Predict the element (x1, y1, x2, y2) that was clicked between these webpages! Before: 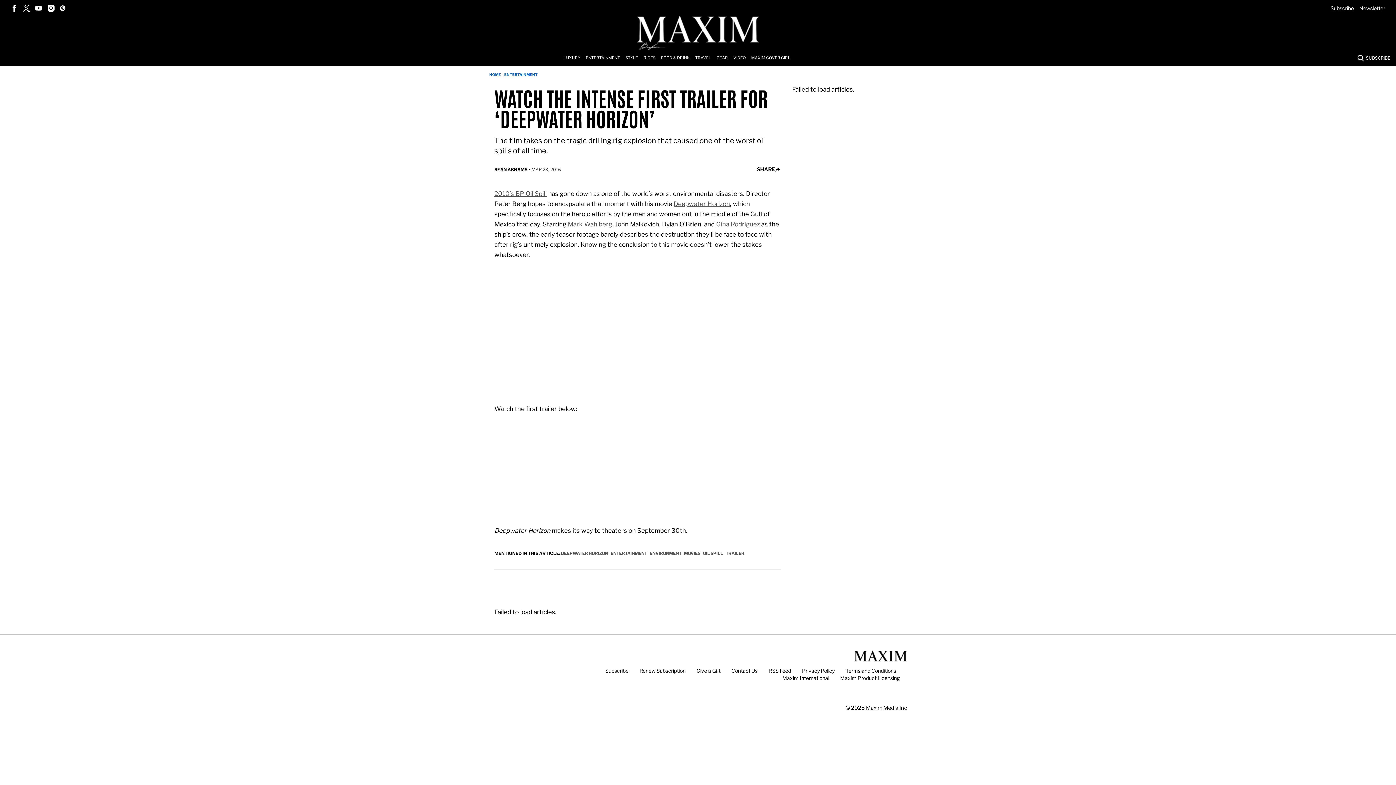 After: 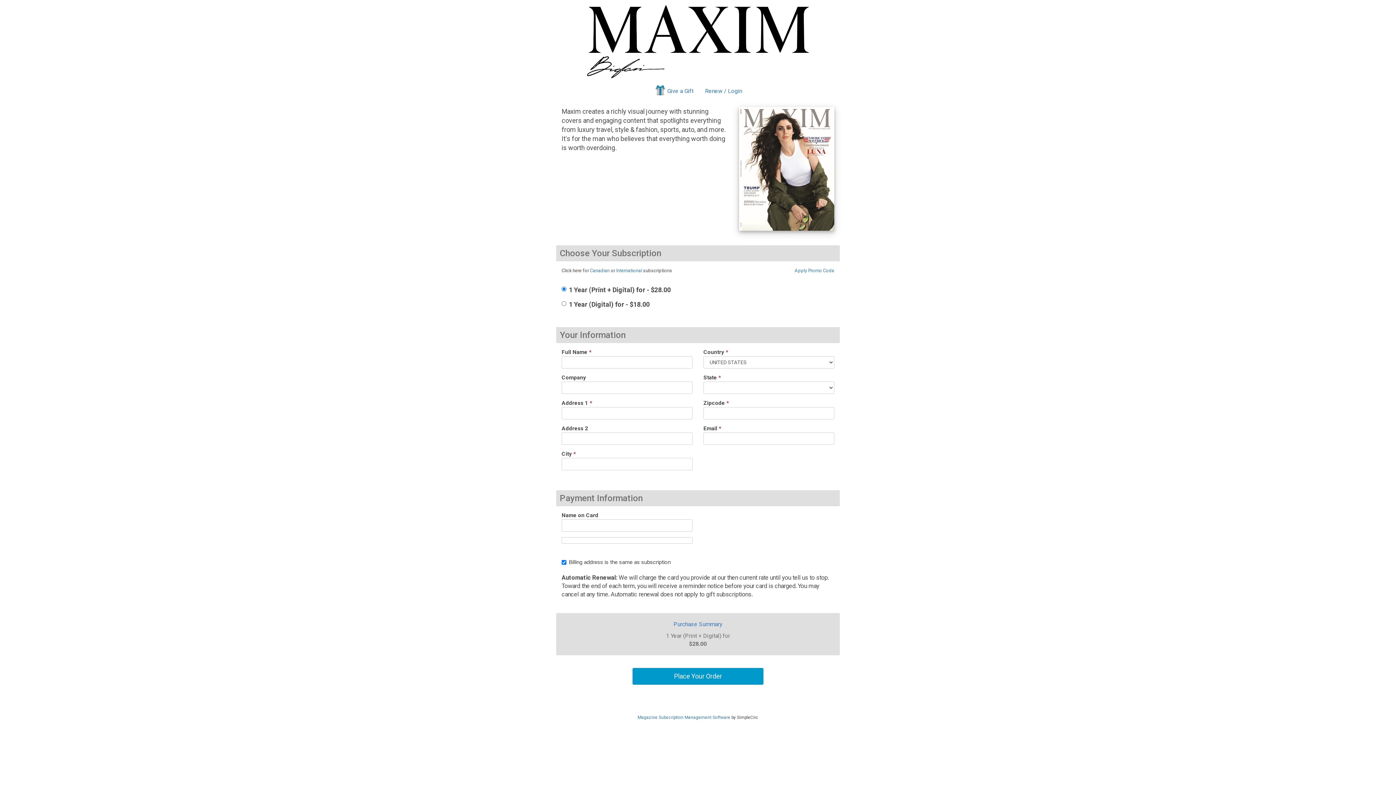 Action: label: Browse Give a Gift bbox: (696, 667, 720, 674)